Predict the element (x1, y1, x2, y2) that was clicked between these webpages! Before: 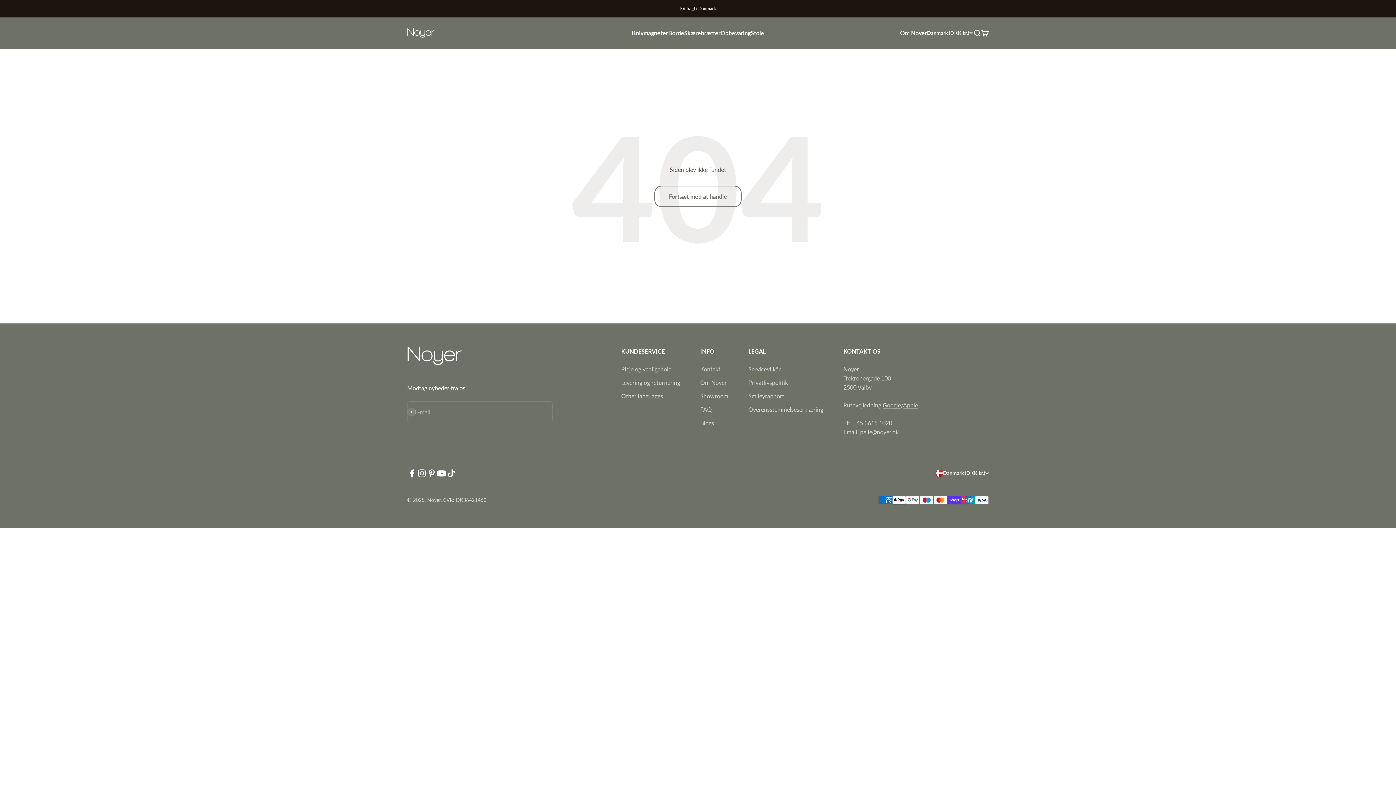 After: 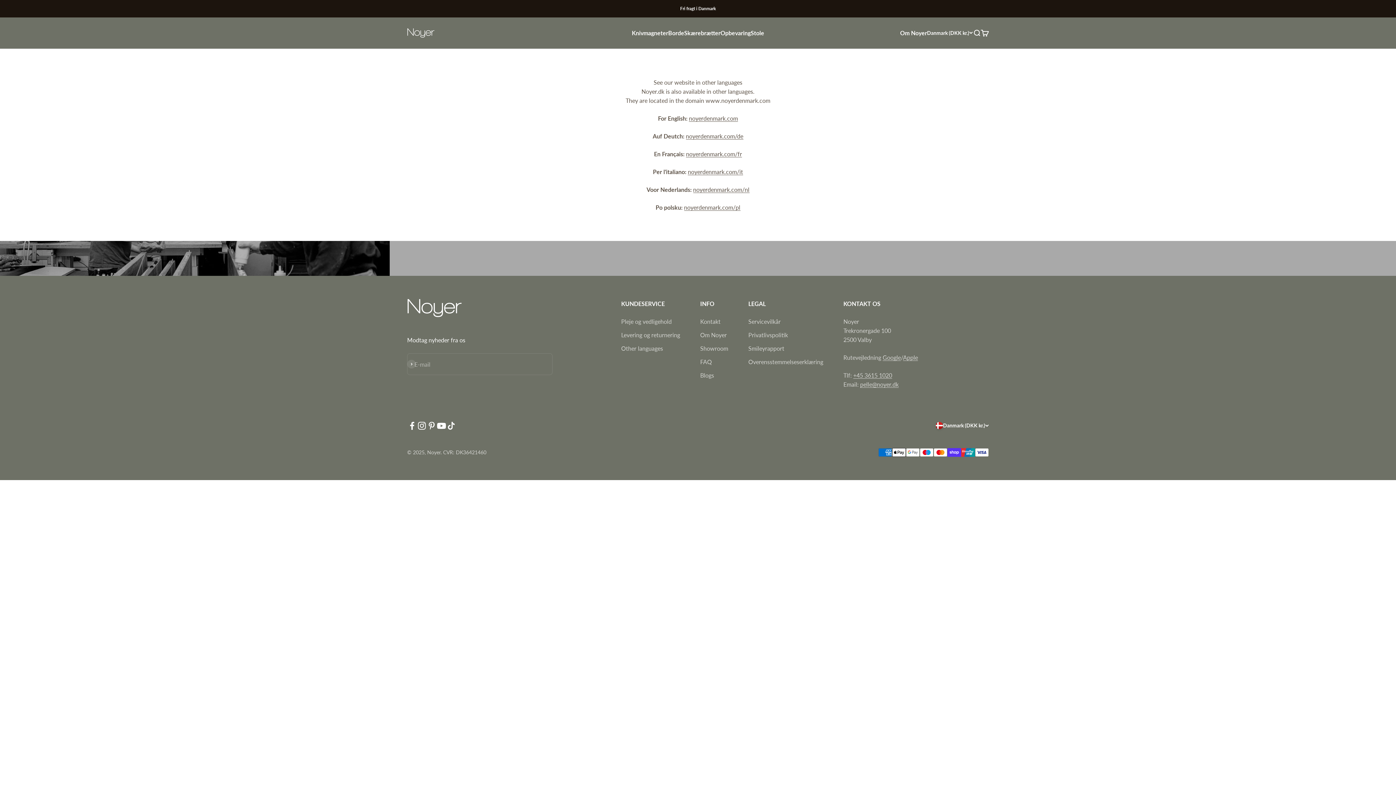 Action: bbox: (621, 391, 663, 400) label: Other languages